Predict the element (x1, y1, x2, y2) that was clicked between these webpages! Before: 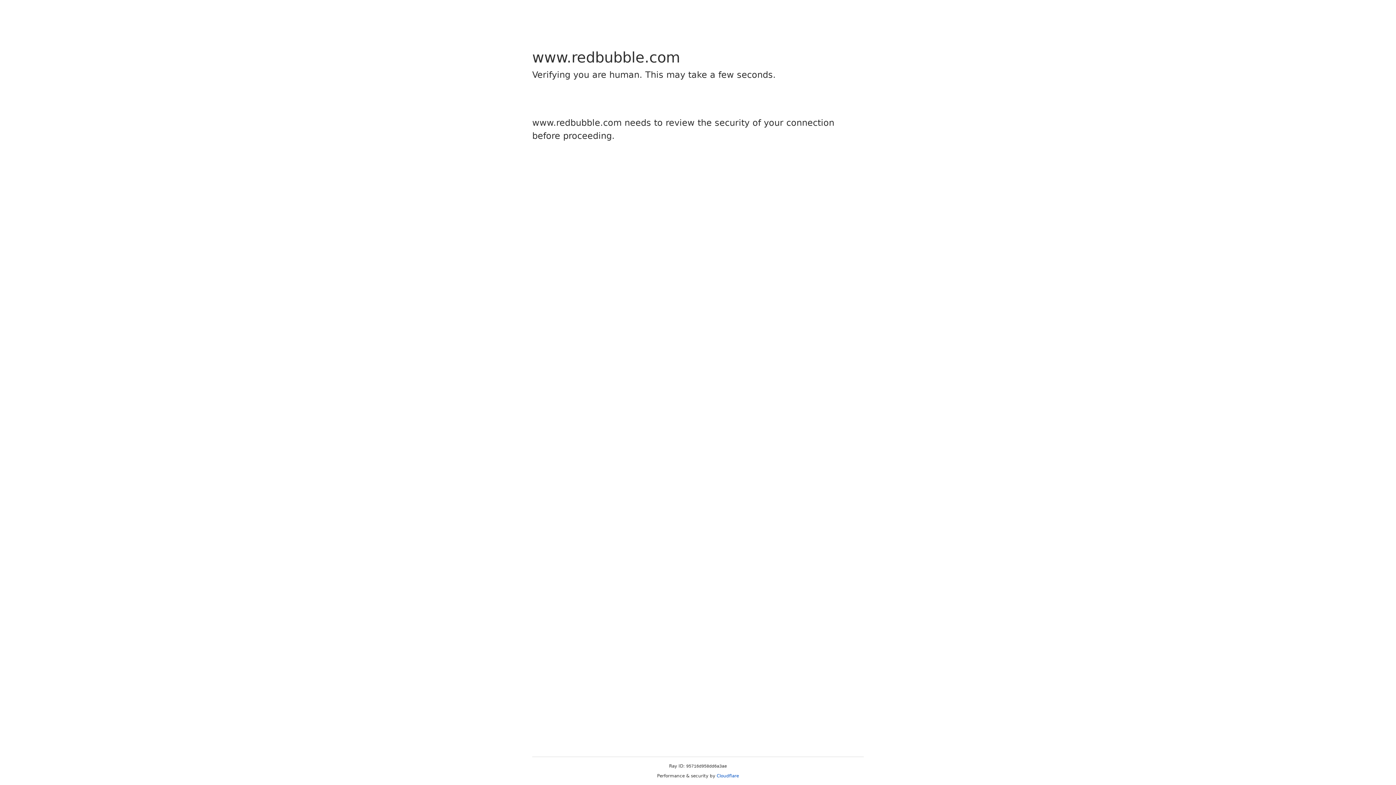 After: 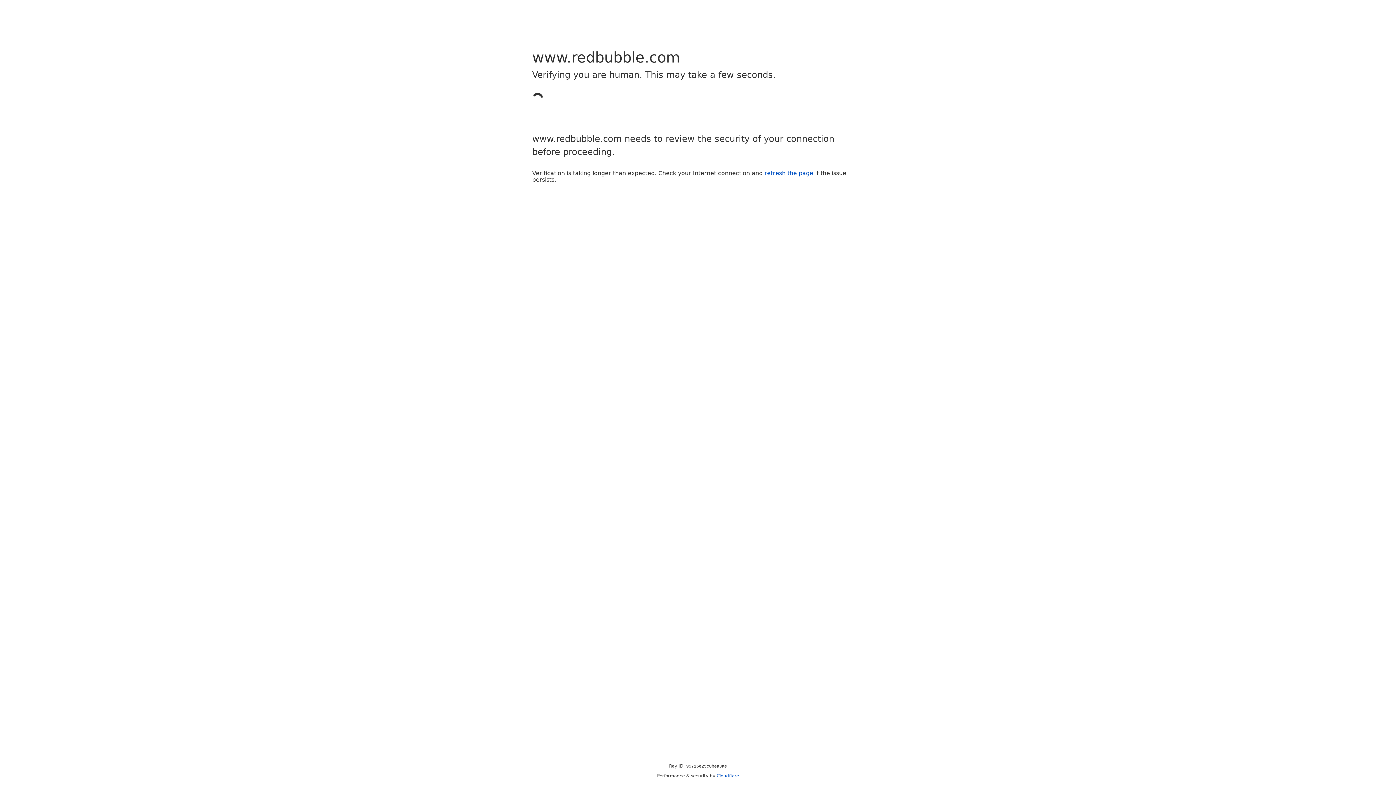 Action: bbox: (716, 773, 739, 778) label: Cloudflare